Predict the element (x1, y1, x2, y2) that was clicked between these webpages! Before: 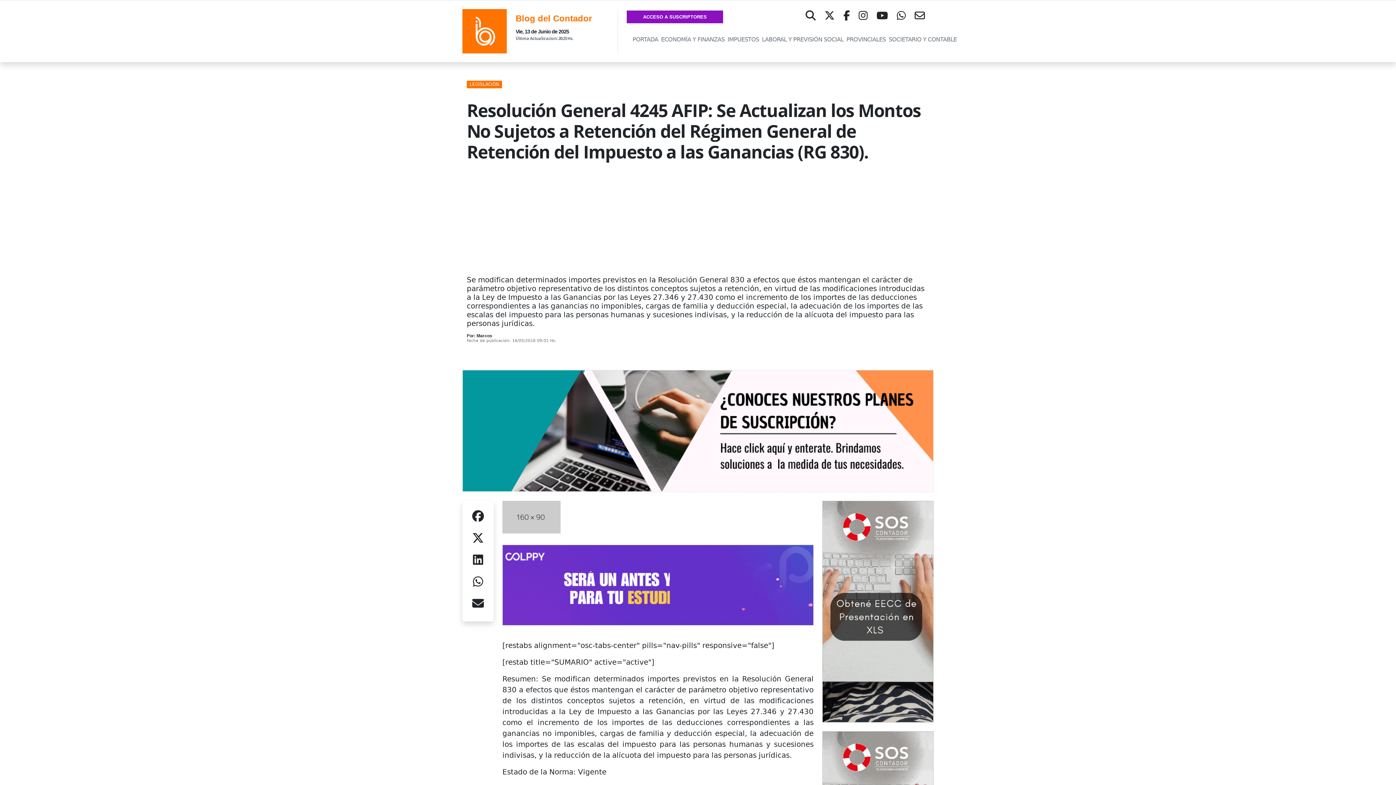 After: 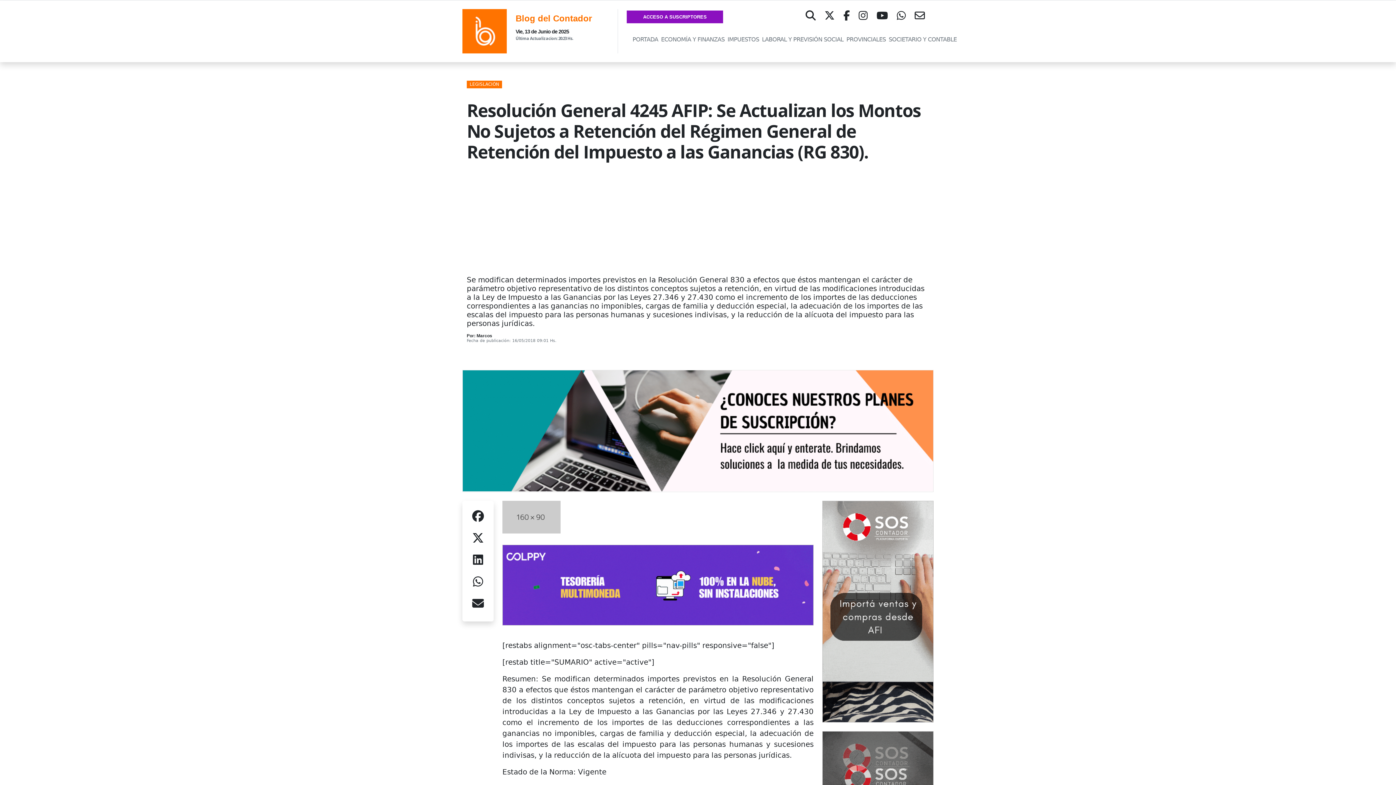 Action: bbox: (876, 10, 888, 20)